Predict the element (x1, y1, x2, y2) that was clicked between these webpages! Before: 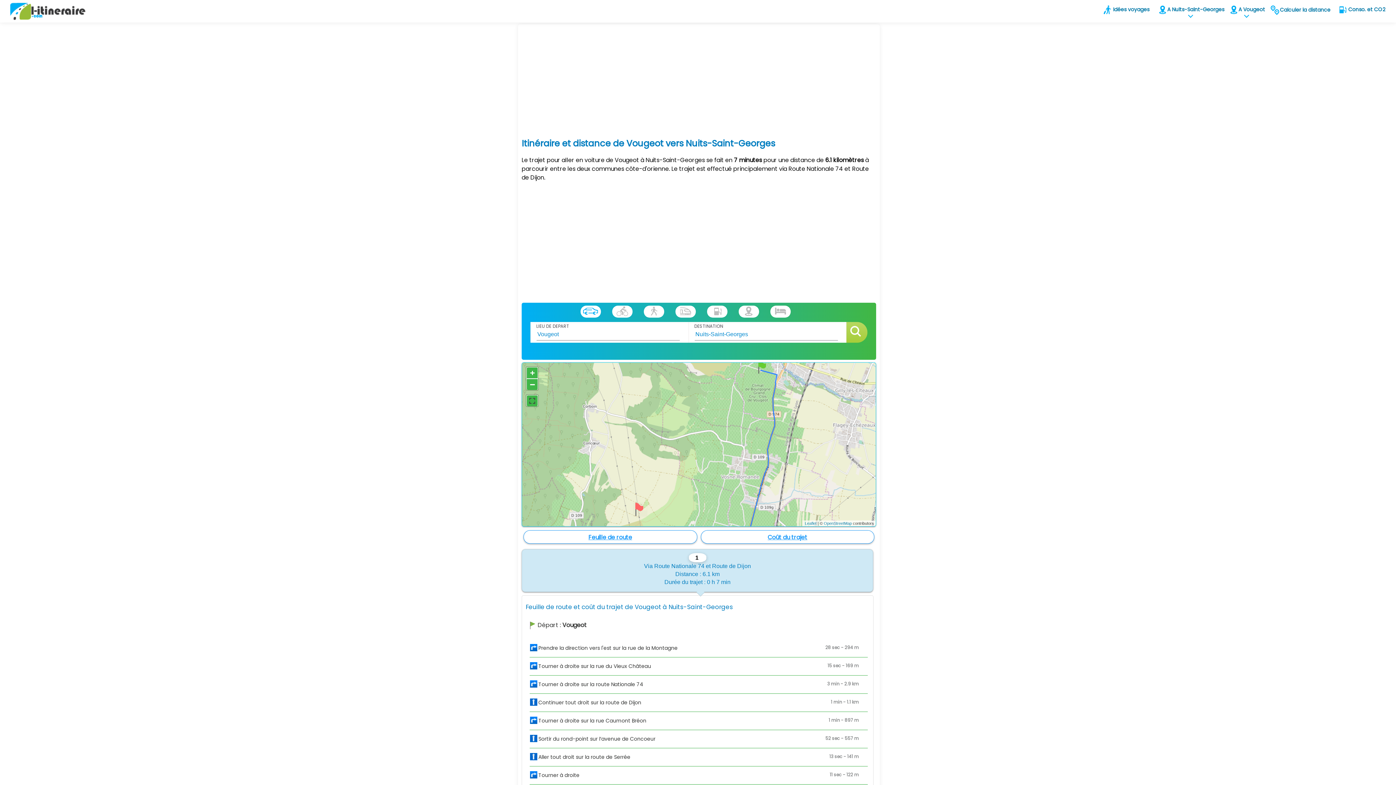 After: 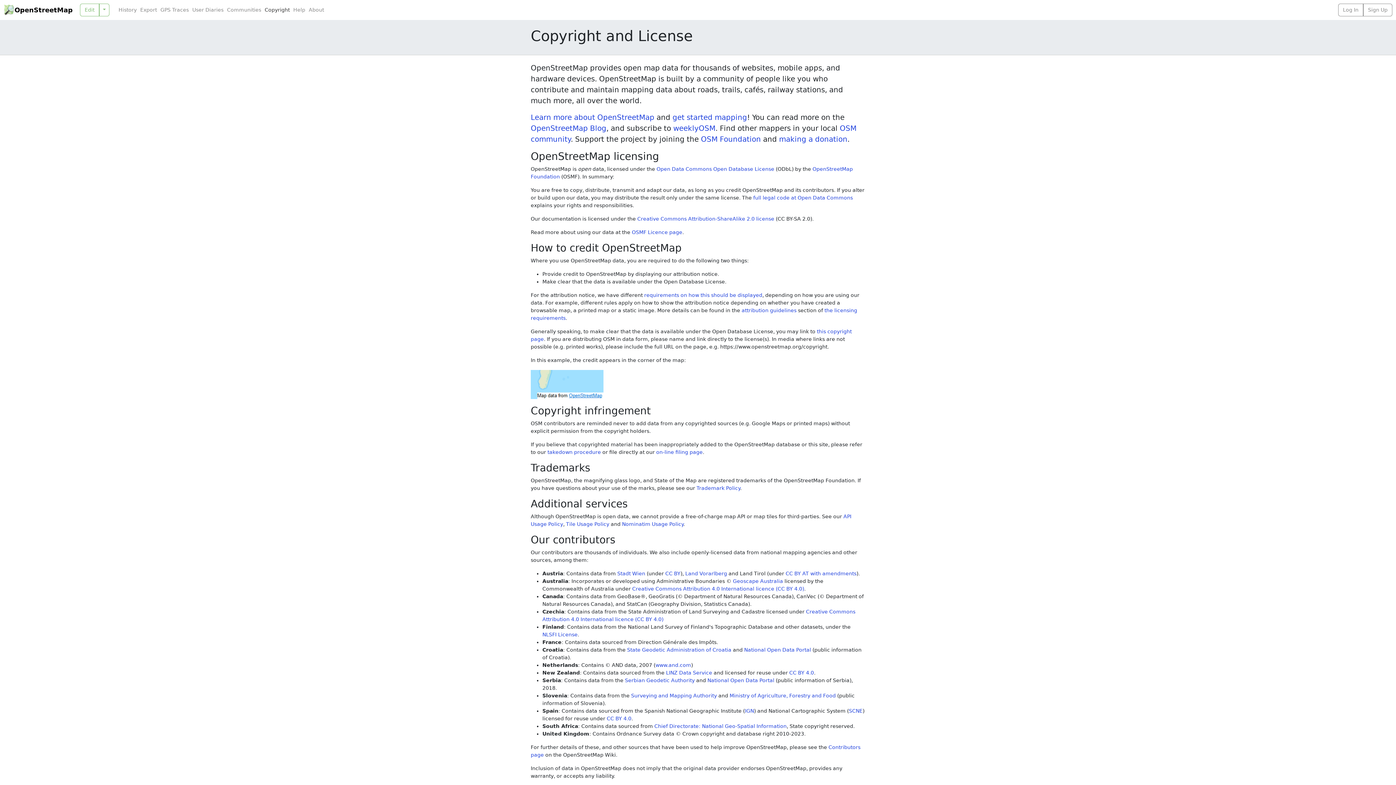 Action: label: OpenStreetMap bbox: (824, 521, 852, 525)